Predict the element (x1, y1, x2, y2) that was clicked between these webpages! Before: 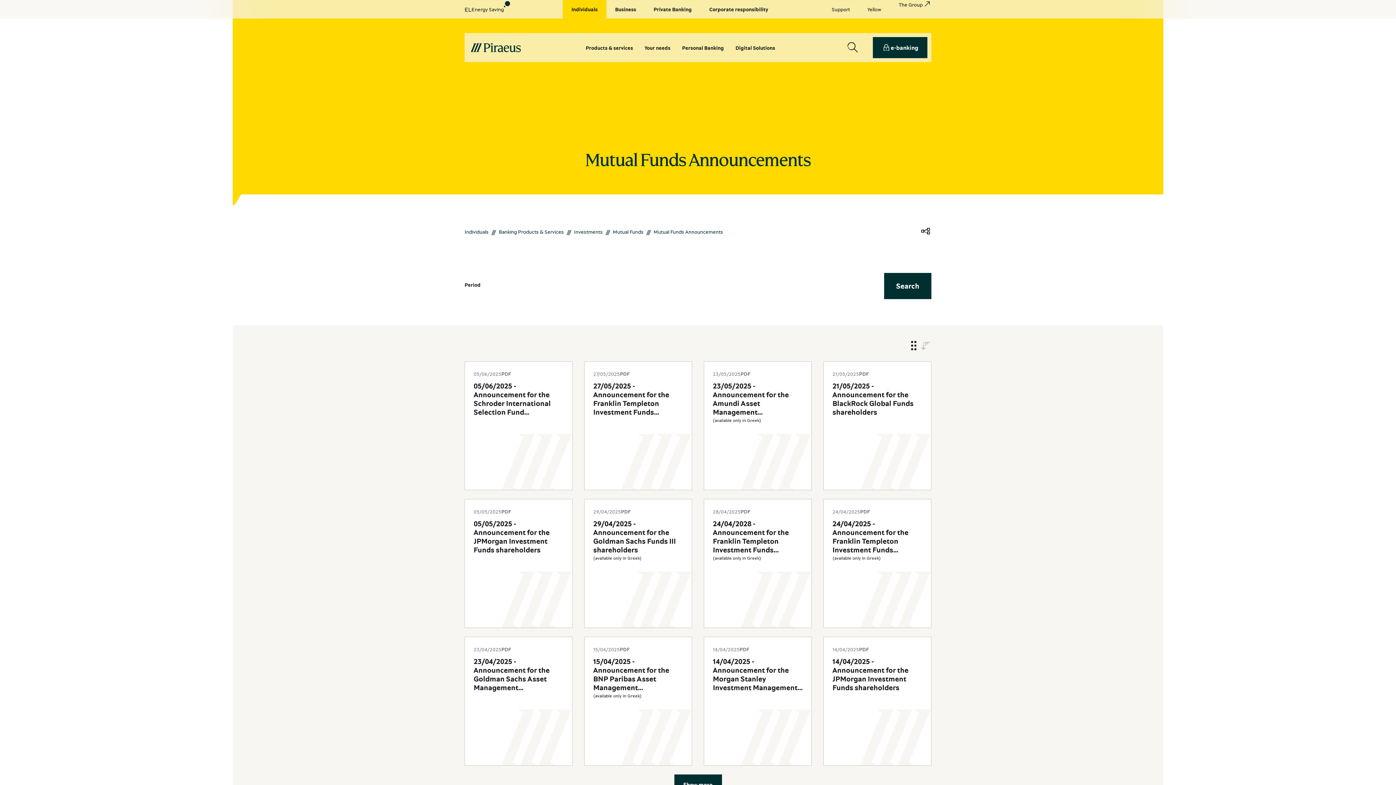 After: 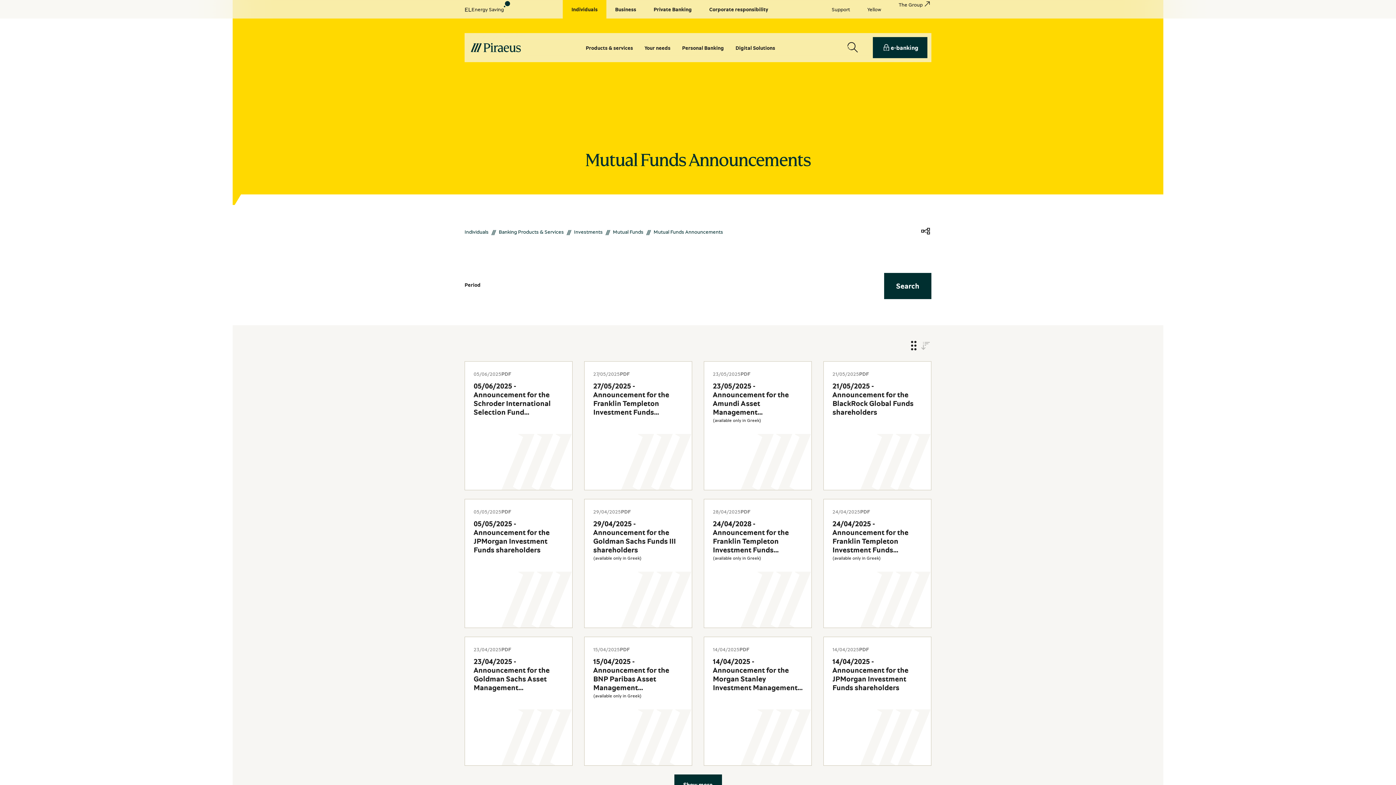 Action: label: Search bbox: (884, 273, 931, 299)